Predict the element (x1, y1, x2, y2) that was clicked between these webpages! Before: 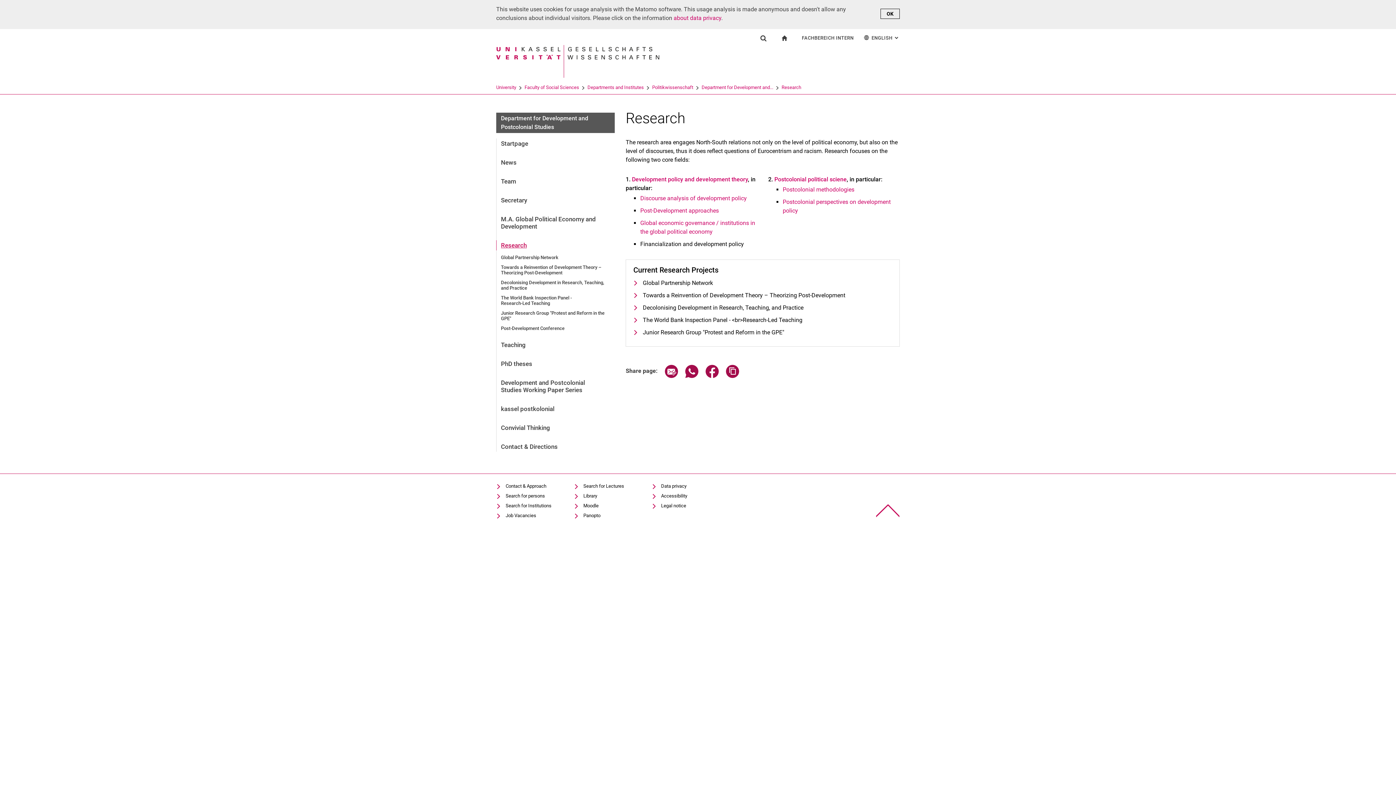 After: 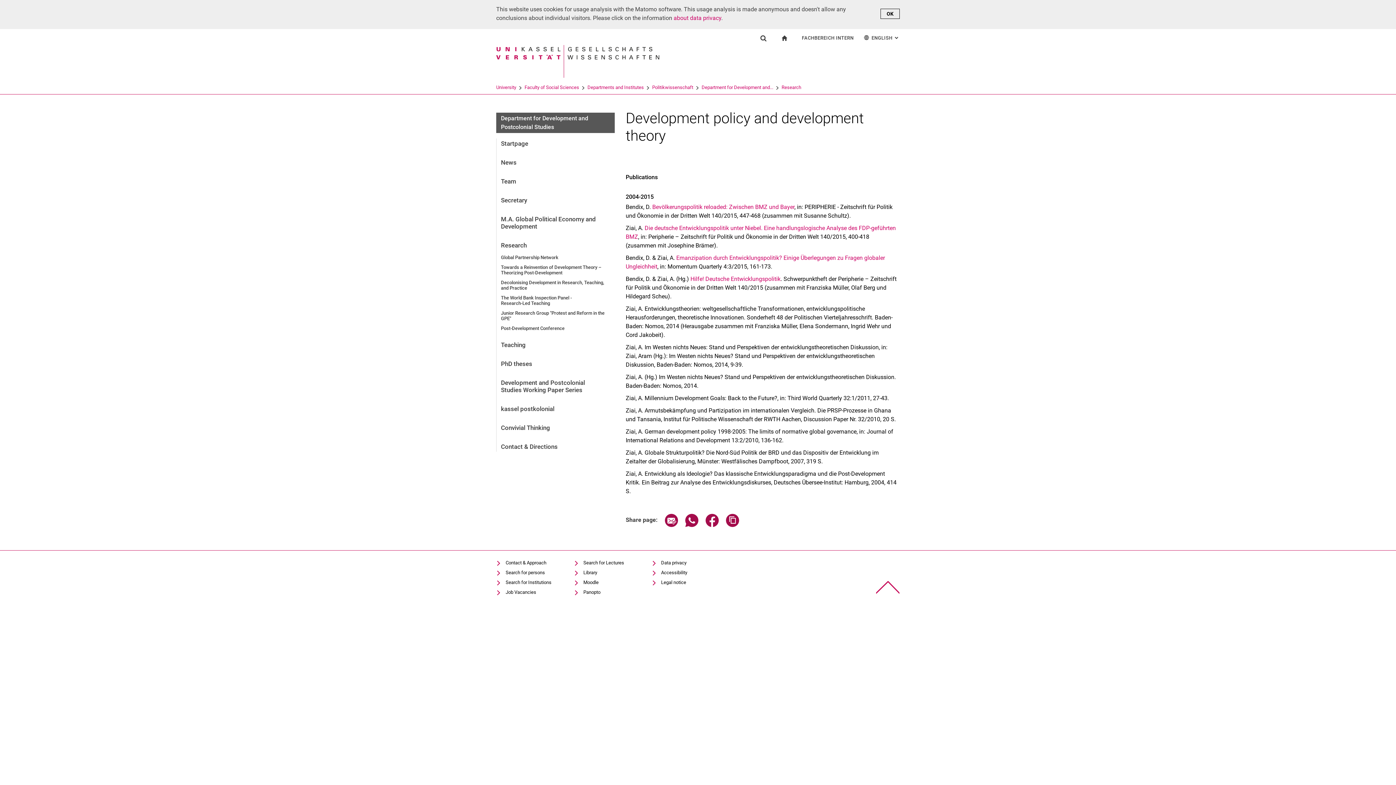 Action: bbox: (632, 176, 748, 182) label: Development policy and development theory